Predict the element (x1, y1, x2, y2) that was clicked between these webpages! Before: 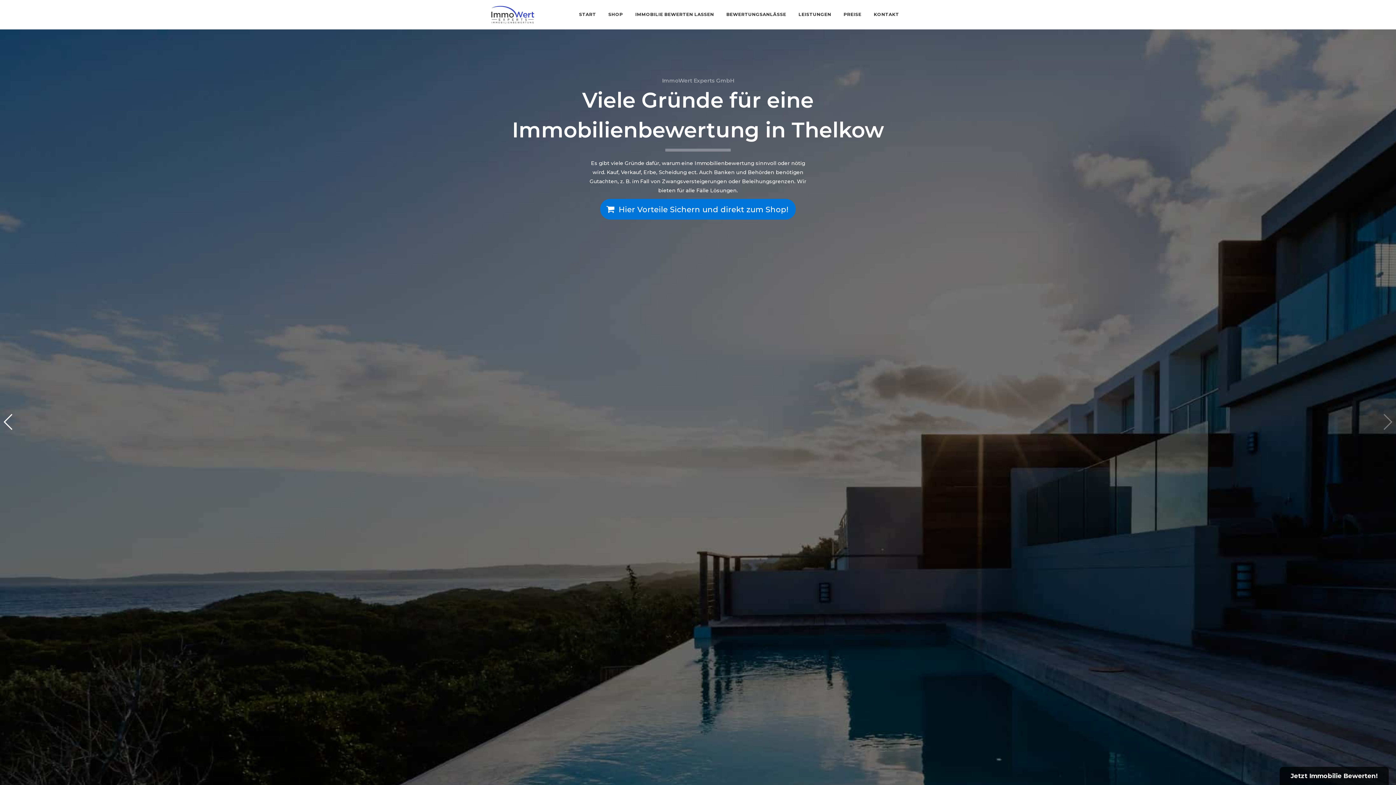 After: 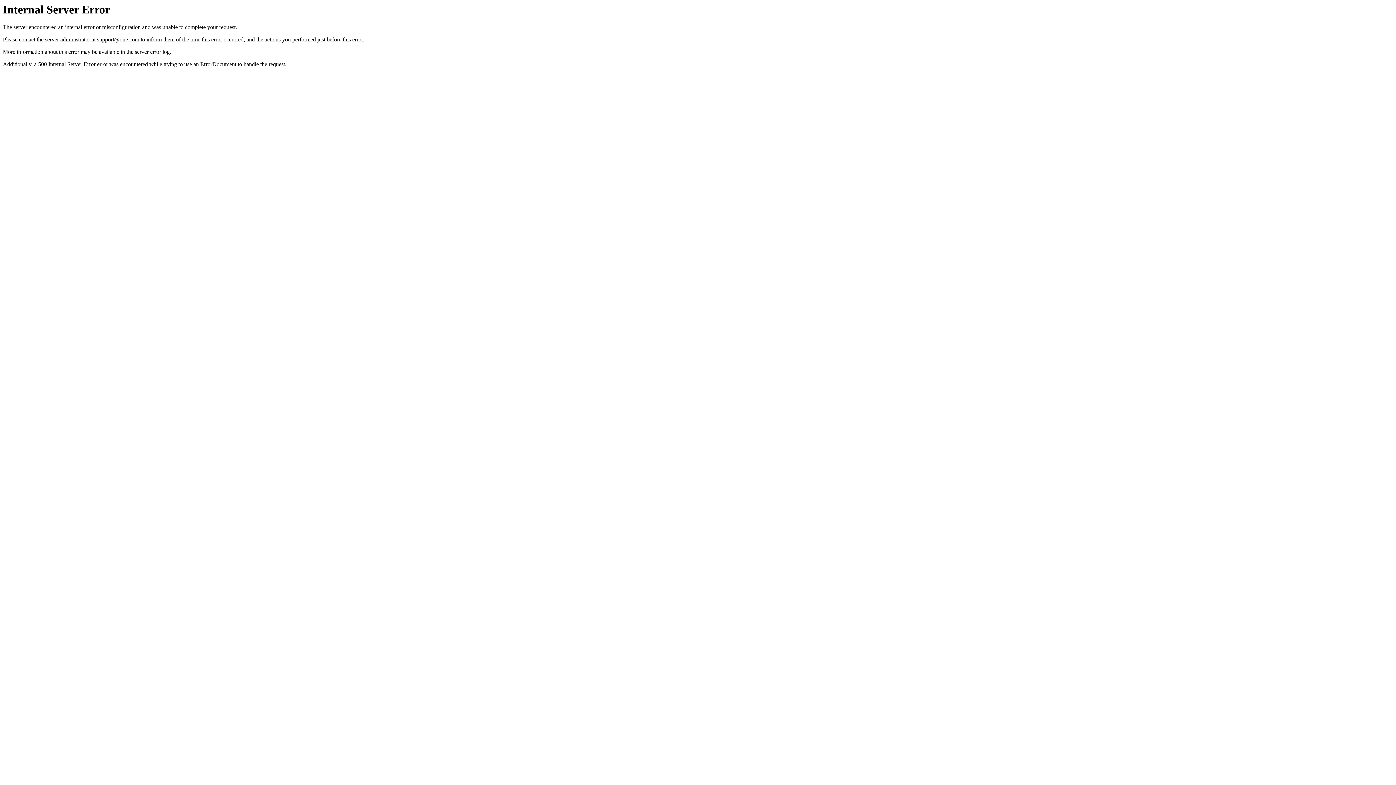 Action: bbox: (599, 156, 794, 177) label:   Hier Vorteile Sichern und direkt zum Shop!